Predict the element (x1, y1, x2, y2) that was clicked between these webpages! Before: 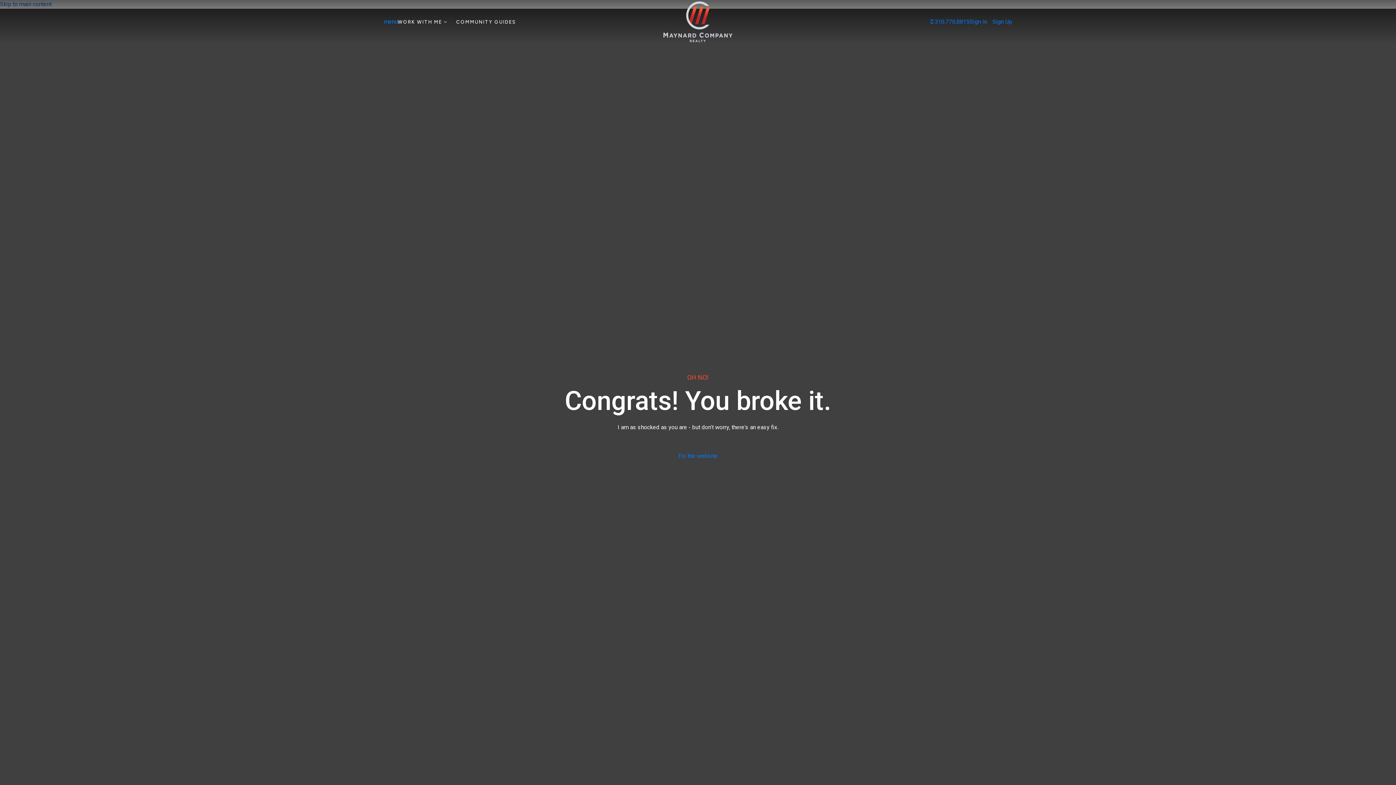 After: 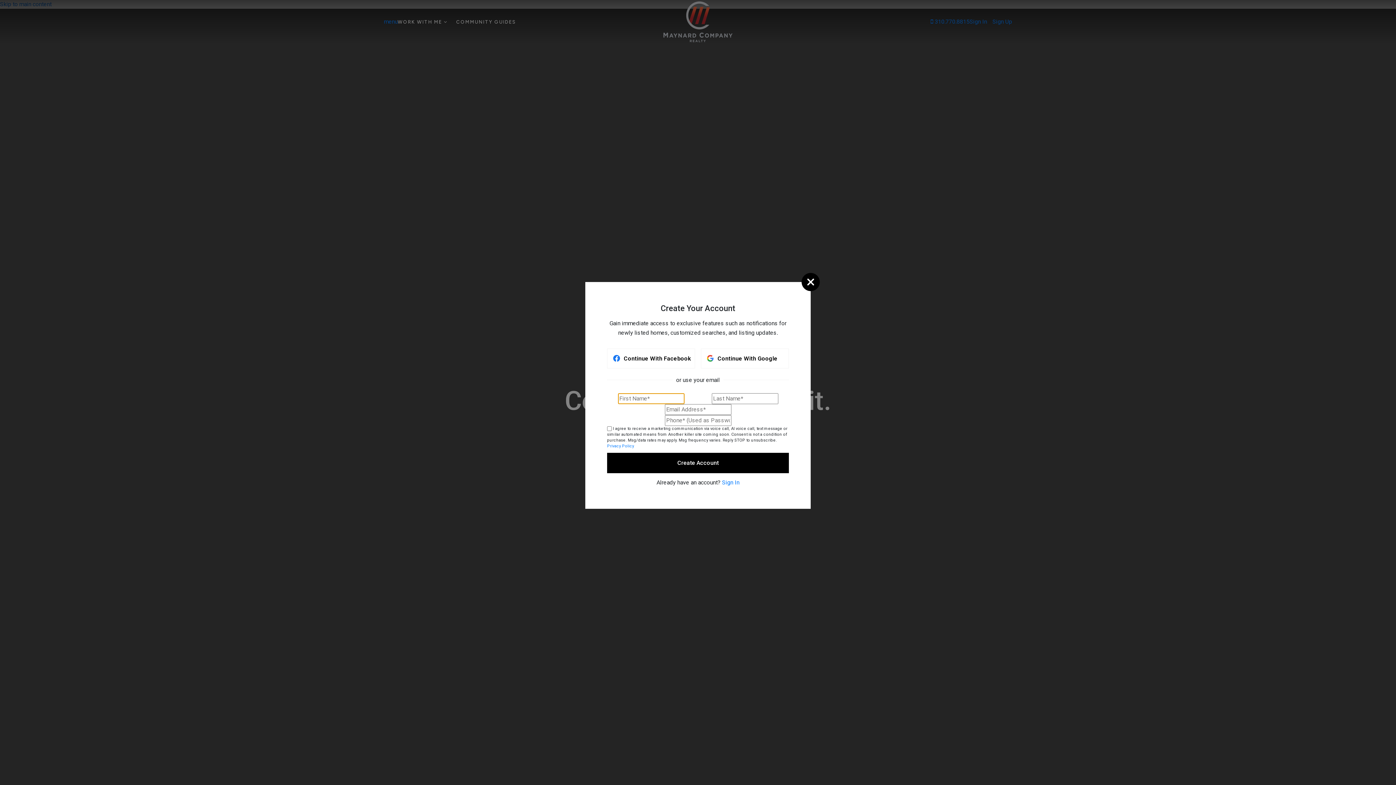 Action: label: Sign Up bbox: (992, 18, 1012, 25)